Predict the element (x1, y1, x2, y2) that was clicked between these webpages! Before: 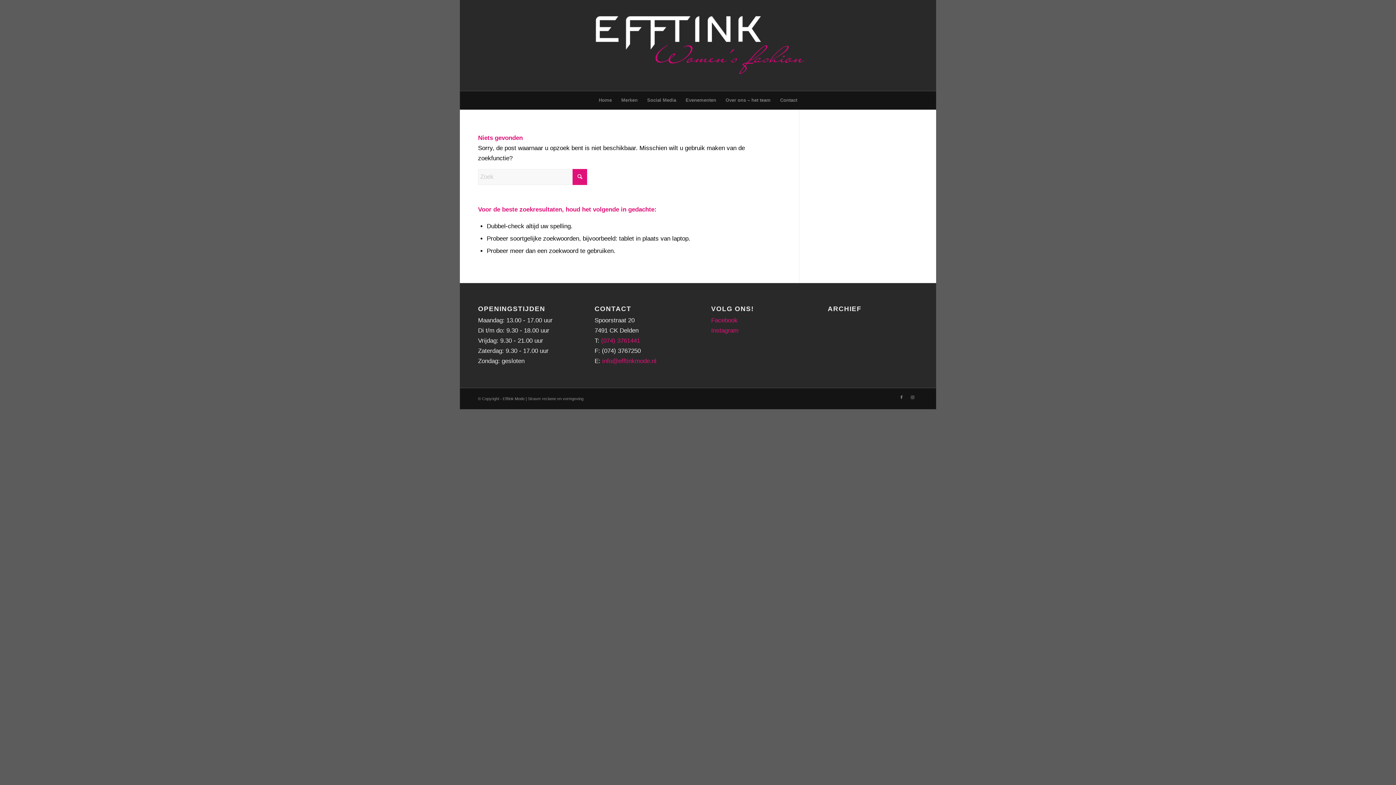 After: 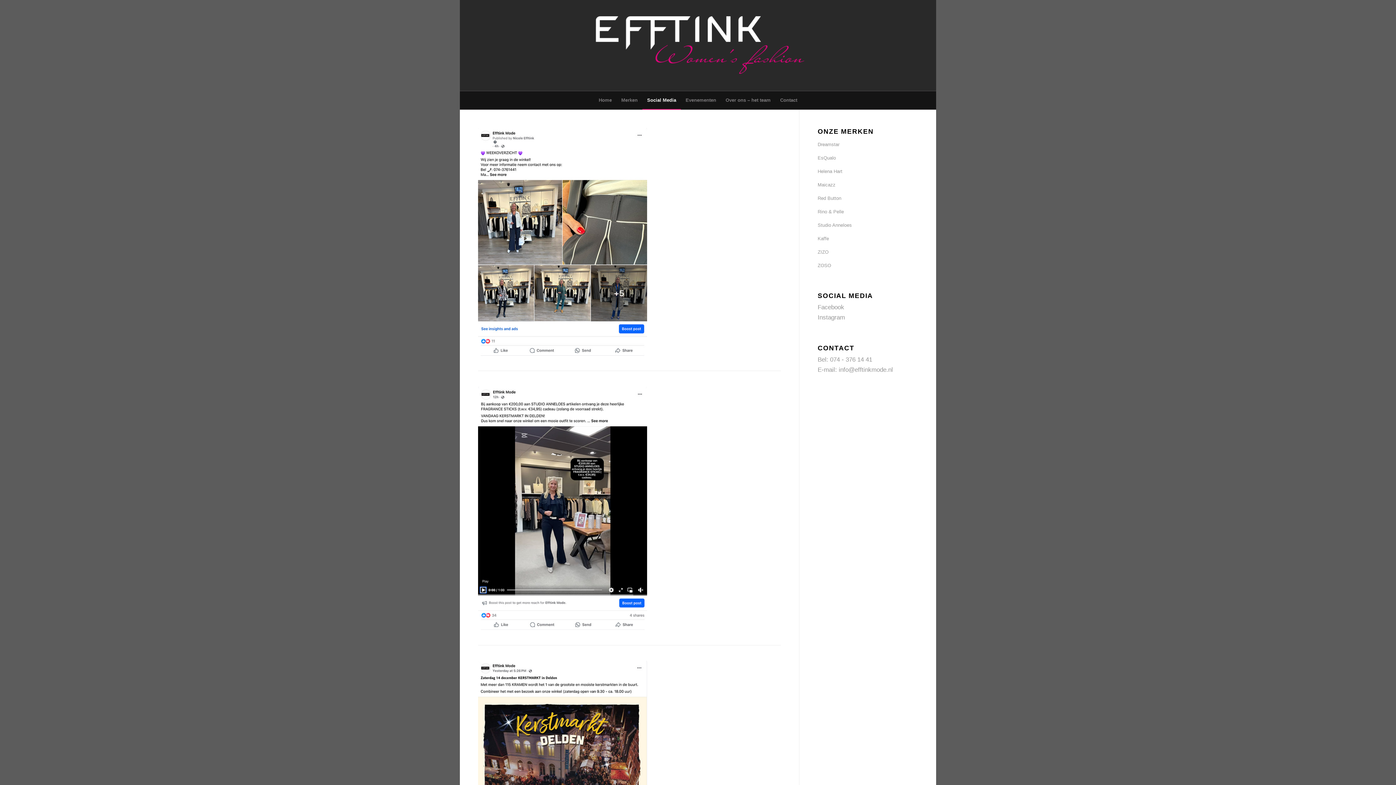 Action: label: Social Media bbox: (642, 91, 681, 109)